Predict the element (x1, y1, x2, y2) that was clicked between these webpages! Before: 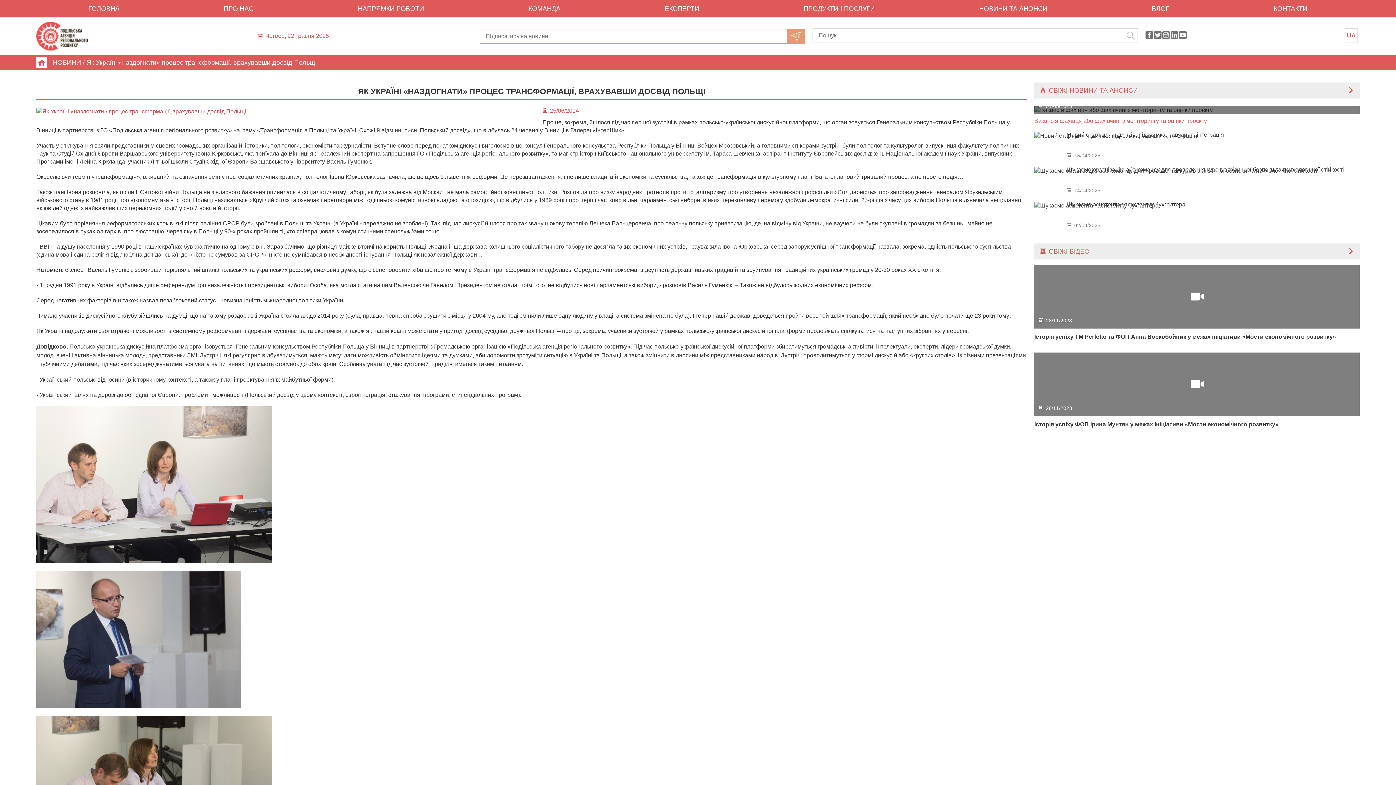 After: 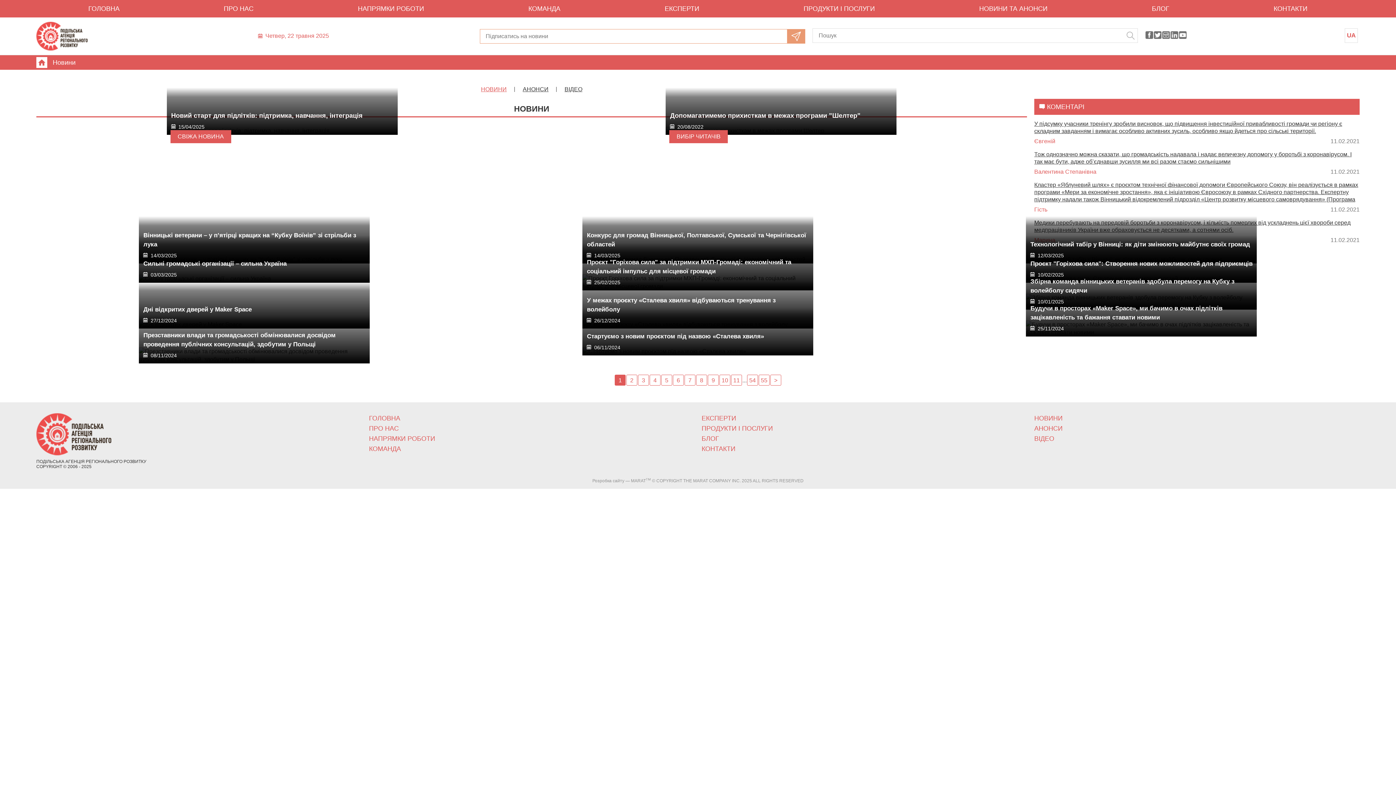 Action: bbox: (52, 58, 81, 66) label: НОВИНИ